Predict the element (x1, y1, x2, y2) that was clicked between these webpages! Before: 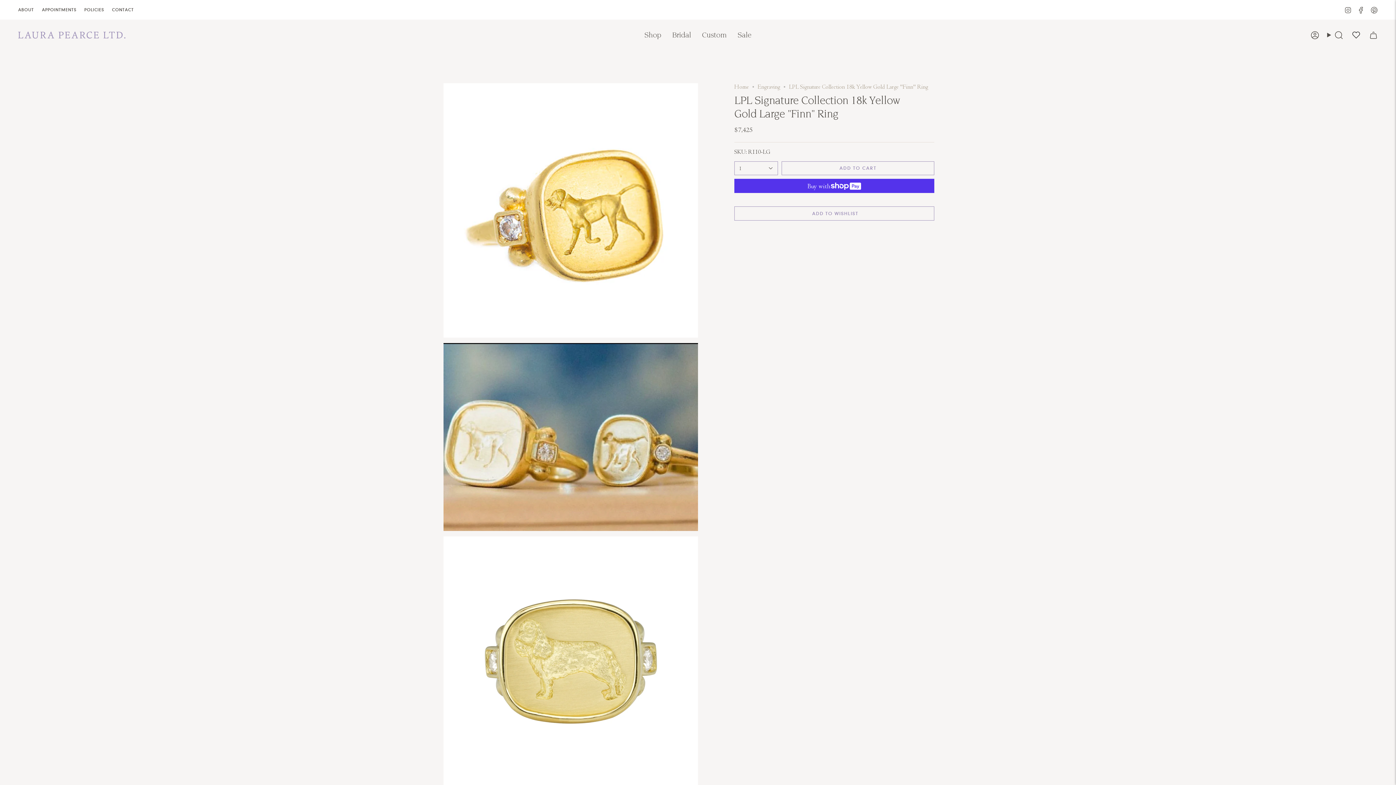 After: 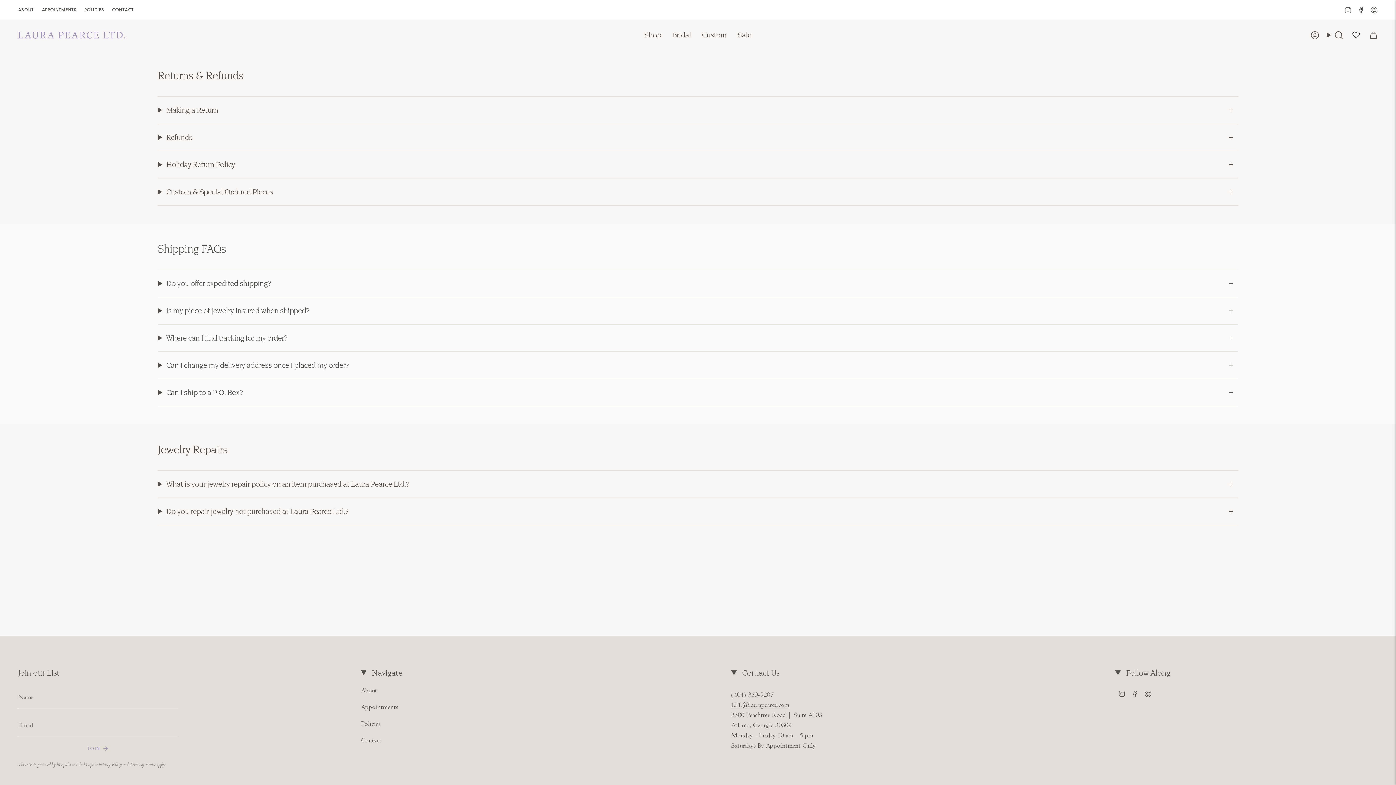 Action: bbox: (84, 5, 104, 14) label: POLICIES